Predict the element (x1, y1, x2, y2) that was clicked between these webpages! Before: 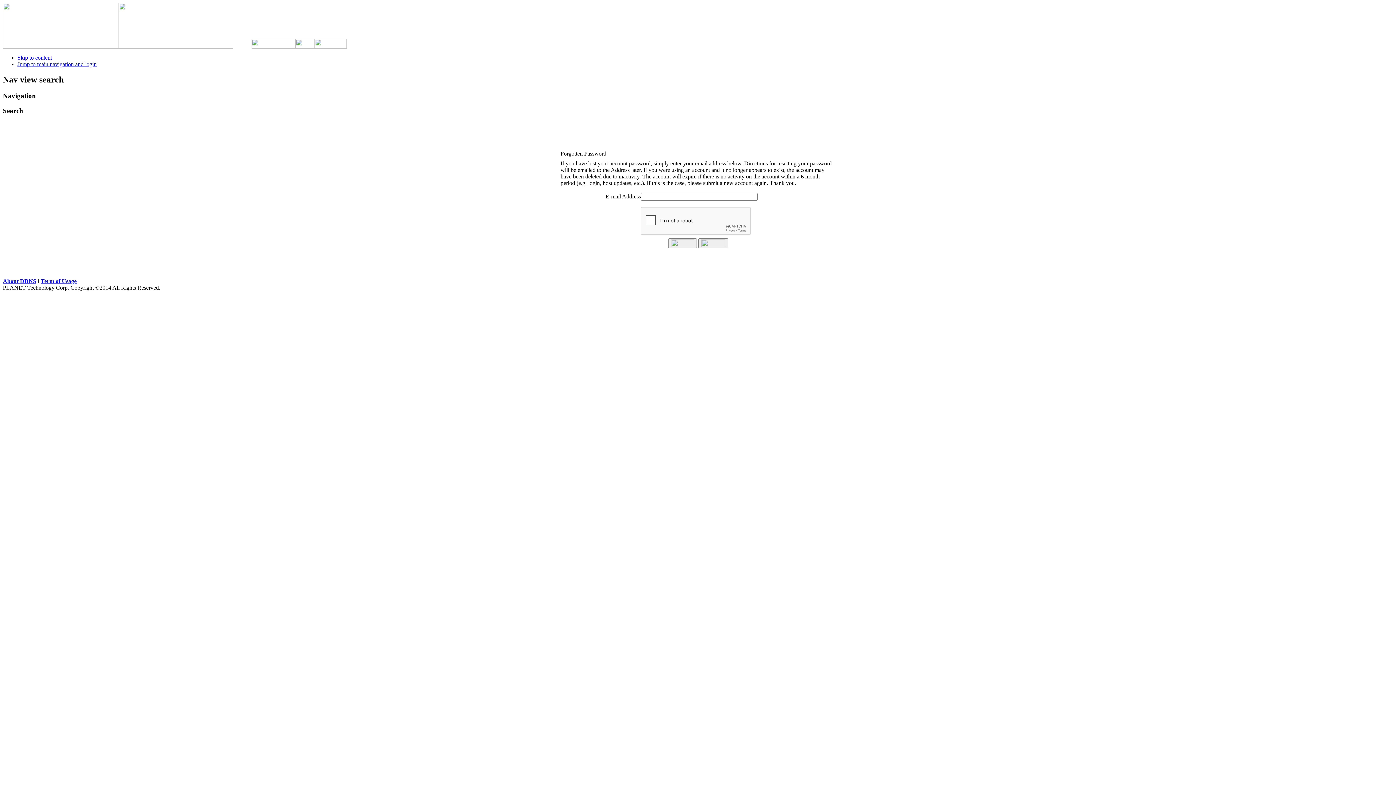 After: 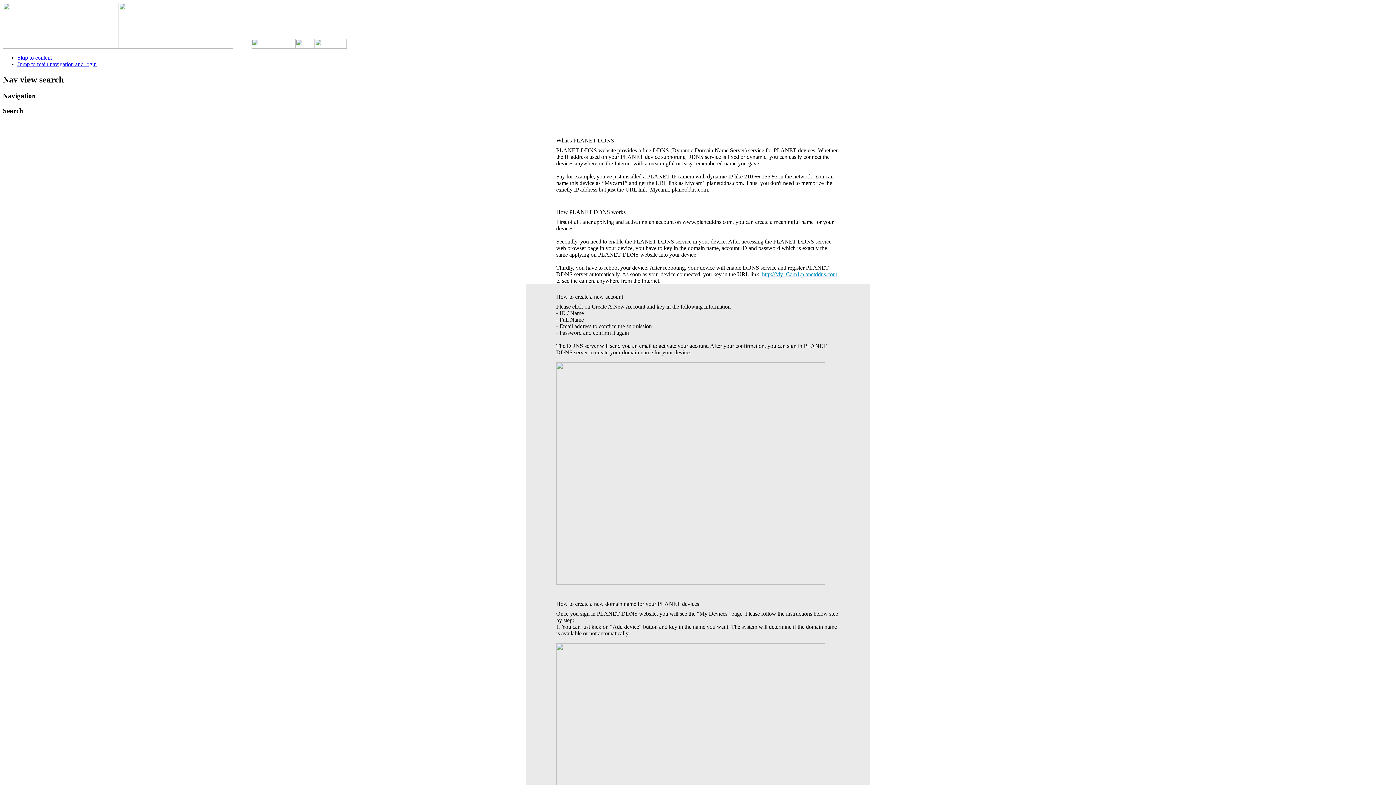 Action: bbox: (295, 43, 314, 49)